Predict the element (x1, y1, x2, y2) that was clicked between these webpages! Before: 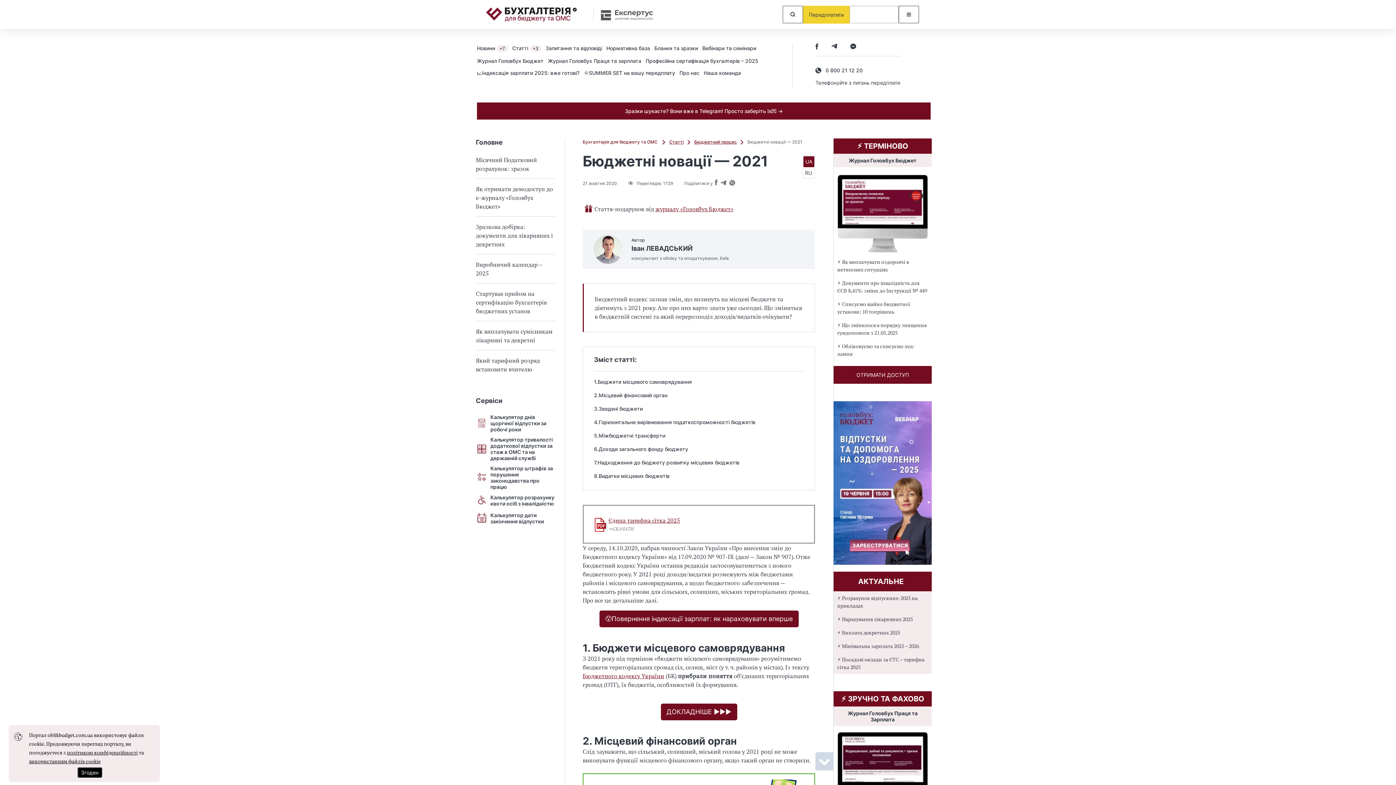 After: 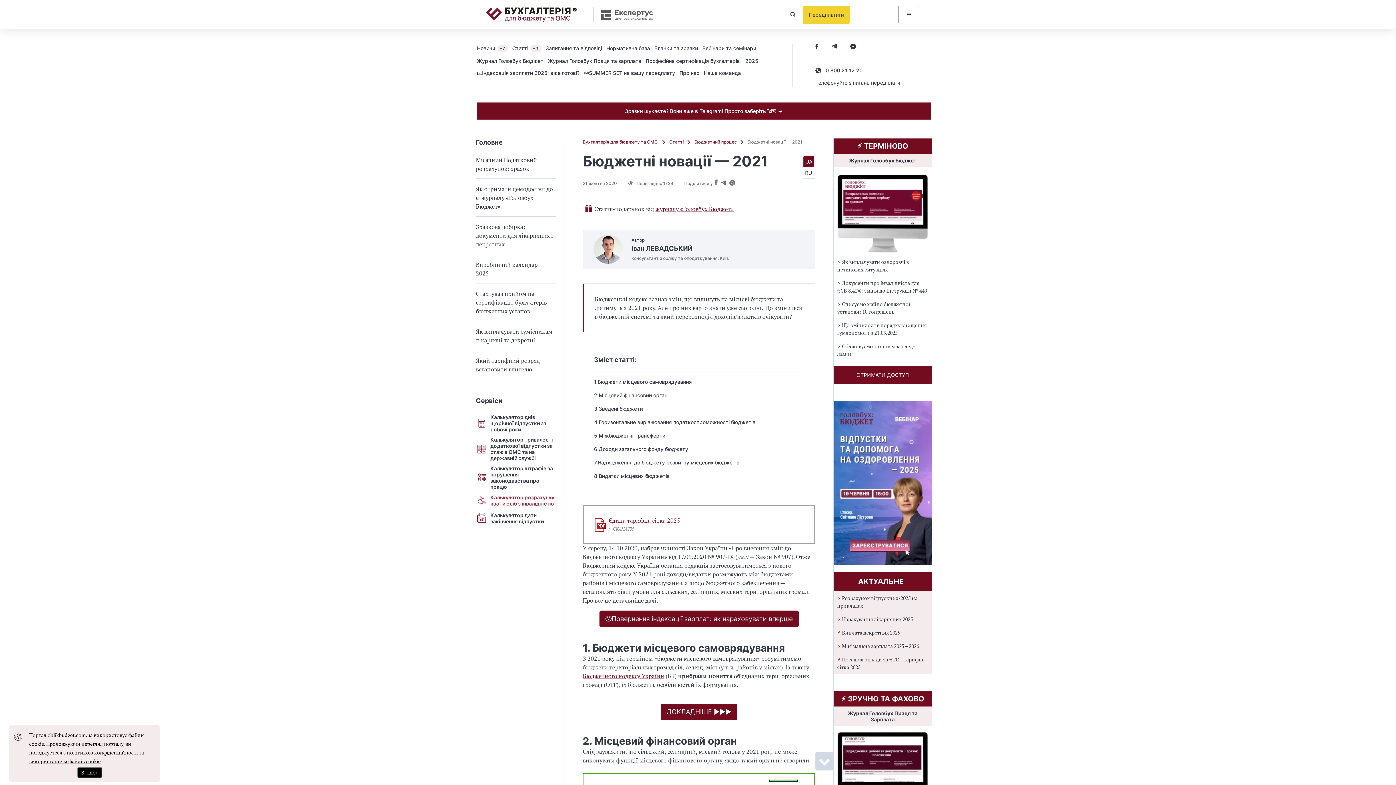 Action: label: Калькулятор розрахунку квоти осіб з інвалідністю bbox: (476, 494, 556, 506)